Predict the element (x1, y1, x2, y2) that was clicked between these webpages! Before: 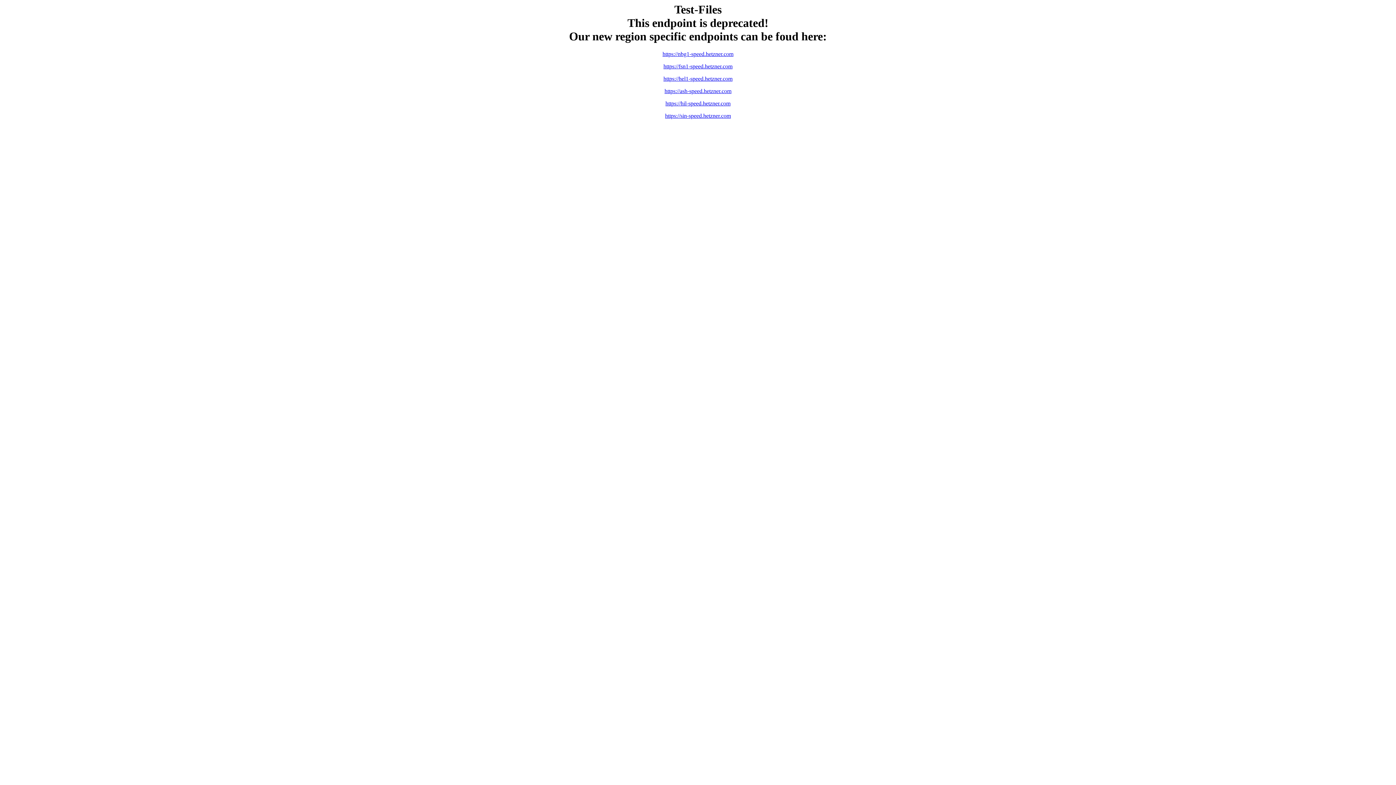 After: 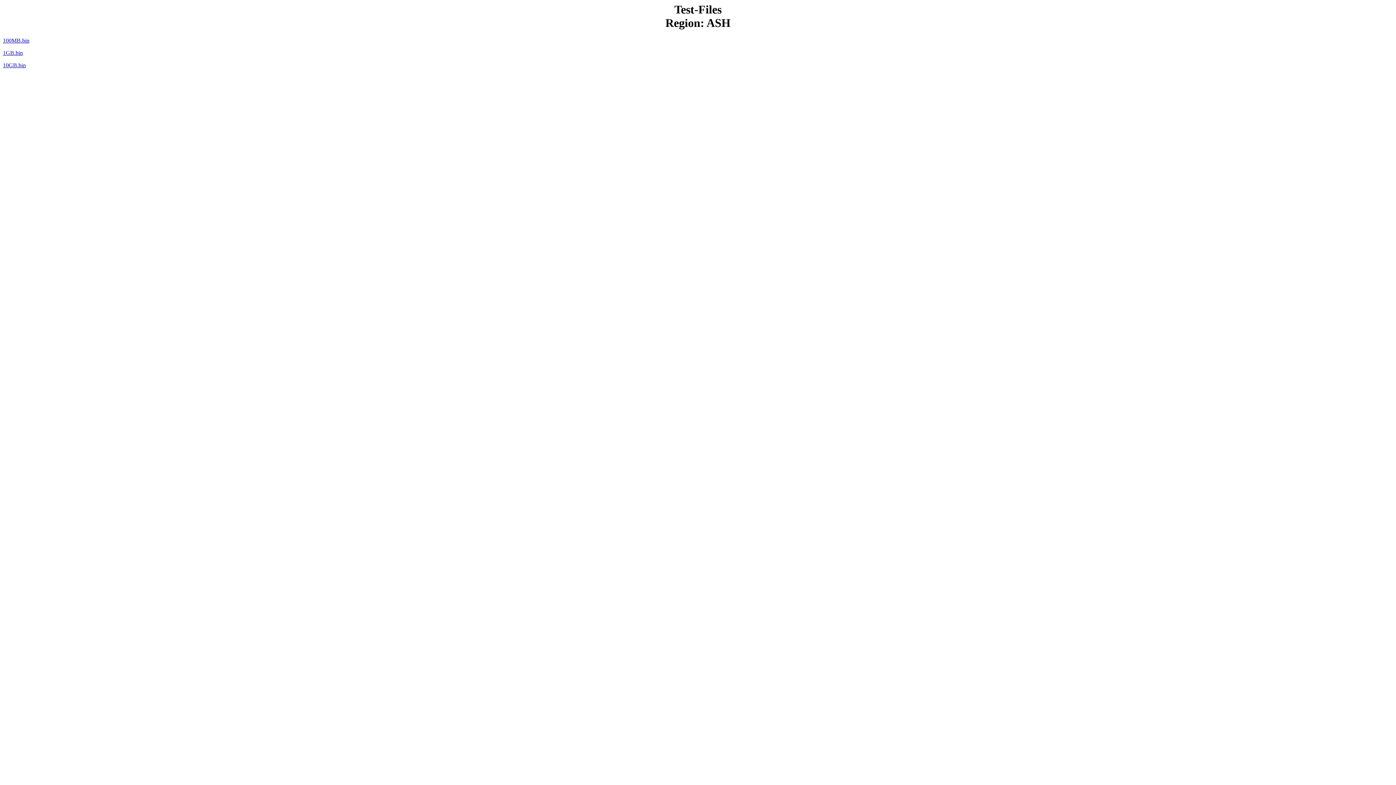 Action: label: https://ash-speed.hetzner.com bbox: (664, 88, 731, 94)